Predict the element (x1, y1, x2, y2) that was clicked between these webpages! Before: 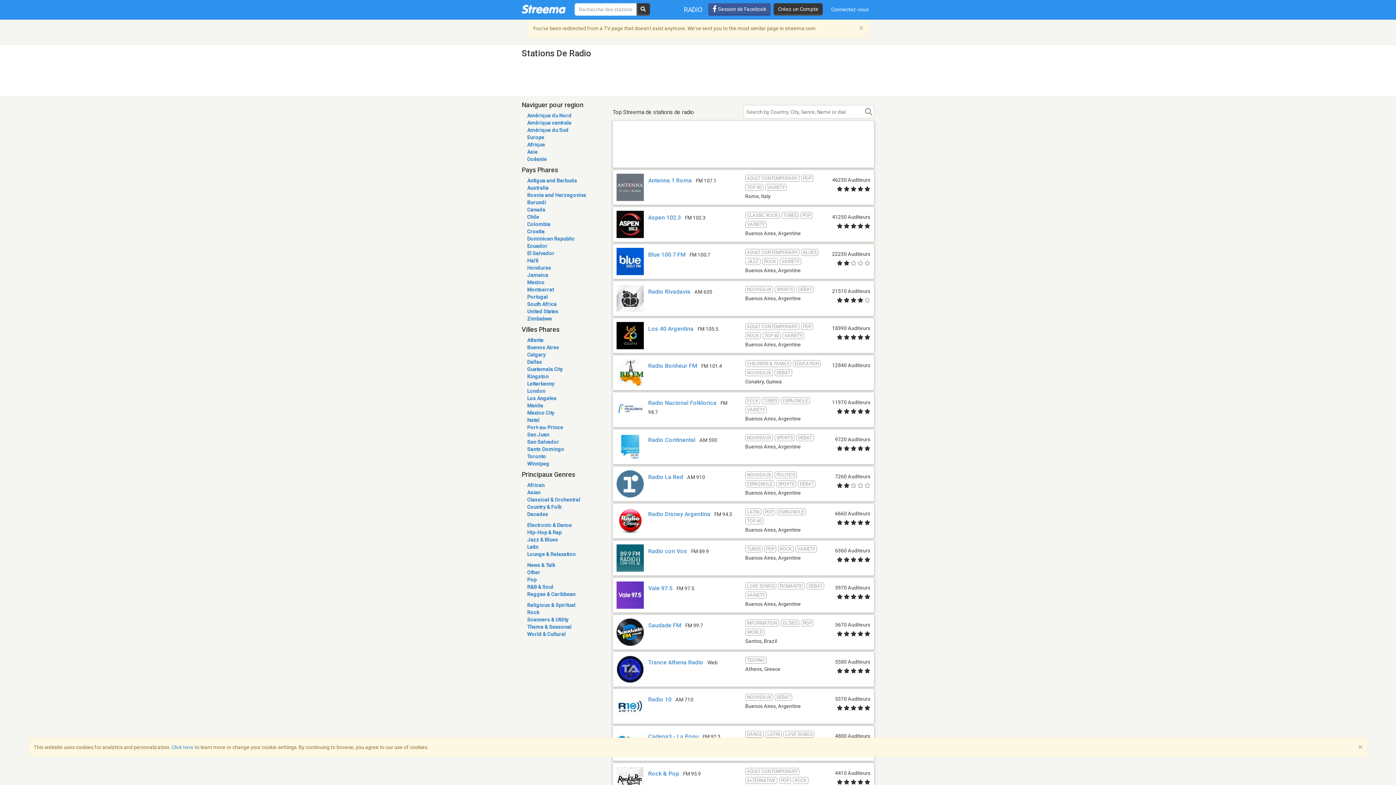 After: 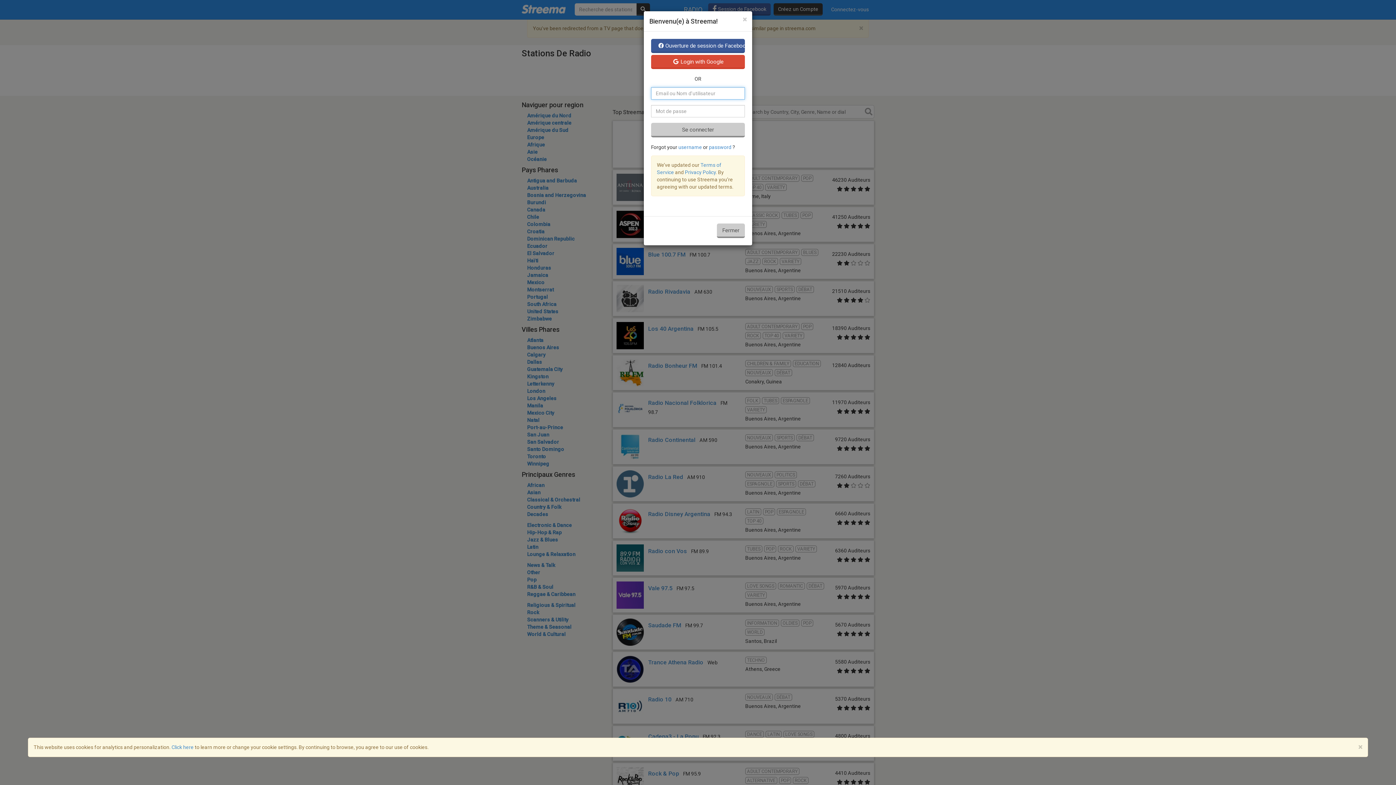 Action: bbox: (708, 3, 770, 15) label:  Session de Facebook